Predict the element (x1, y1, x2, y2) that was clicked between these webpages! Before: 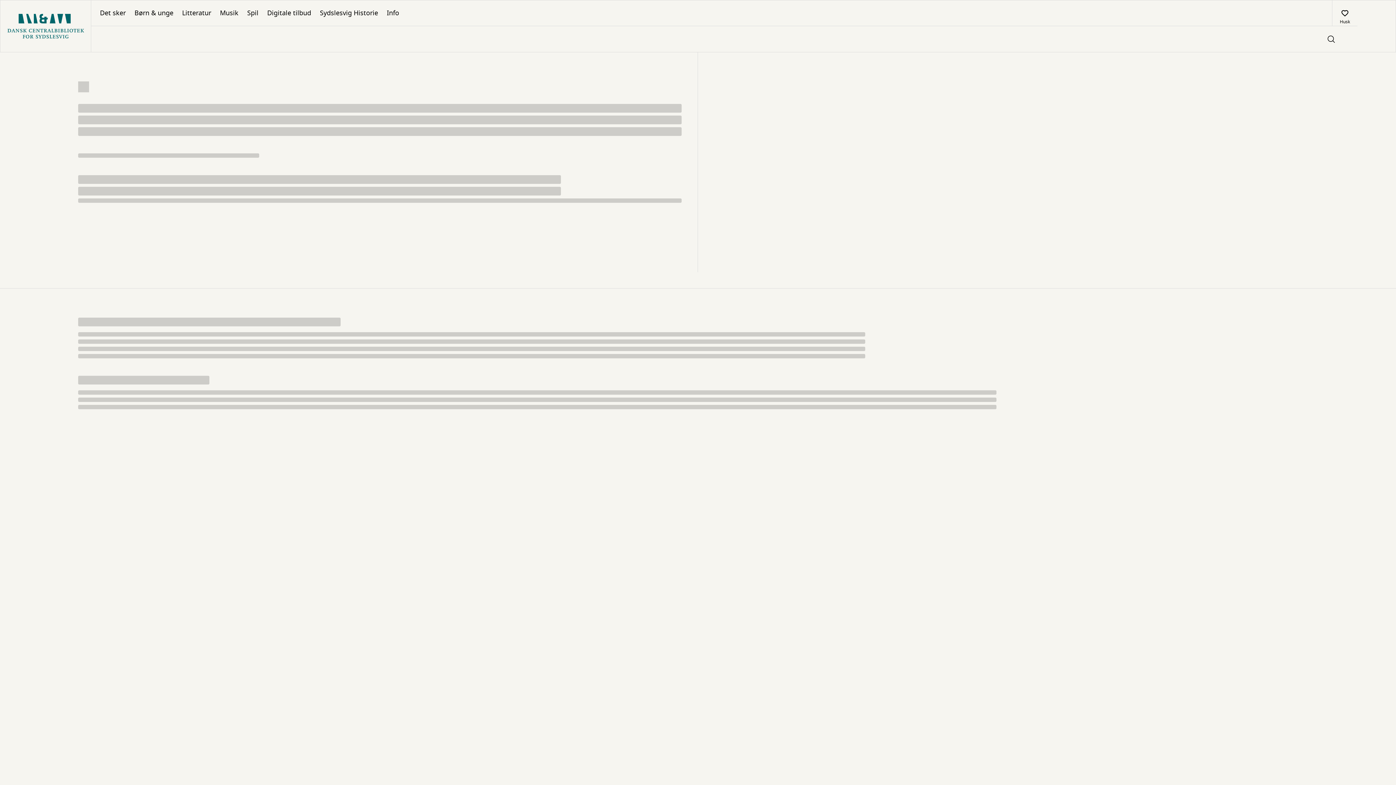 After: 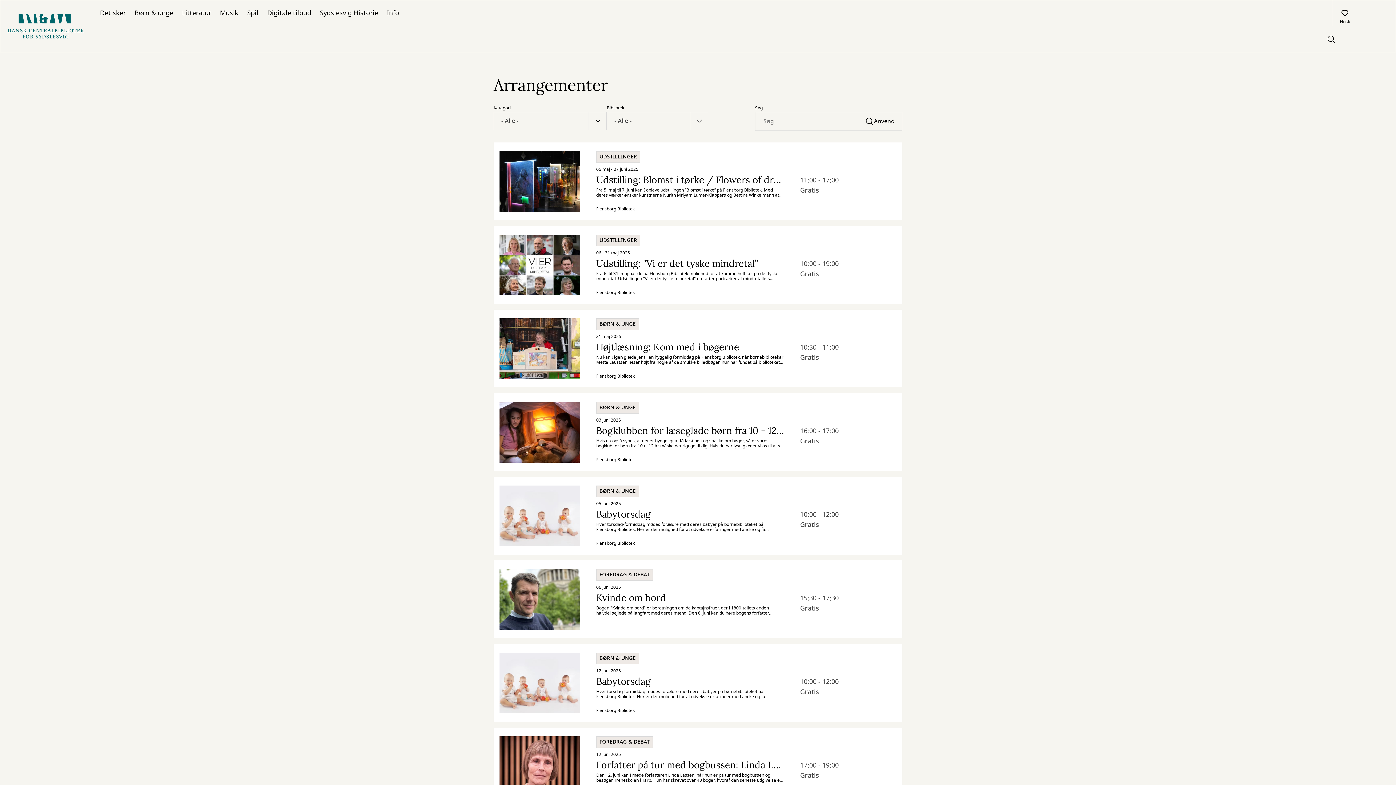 Action: bbox: (95, 0, 130, 25) label: Det sker